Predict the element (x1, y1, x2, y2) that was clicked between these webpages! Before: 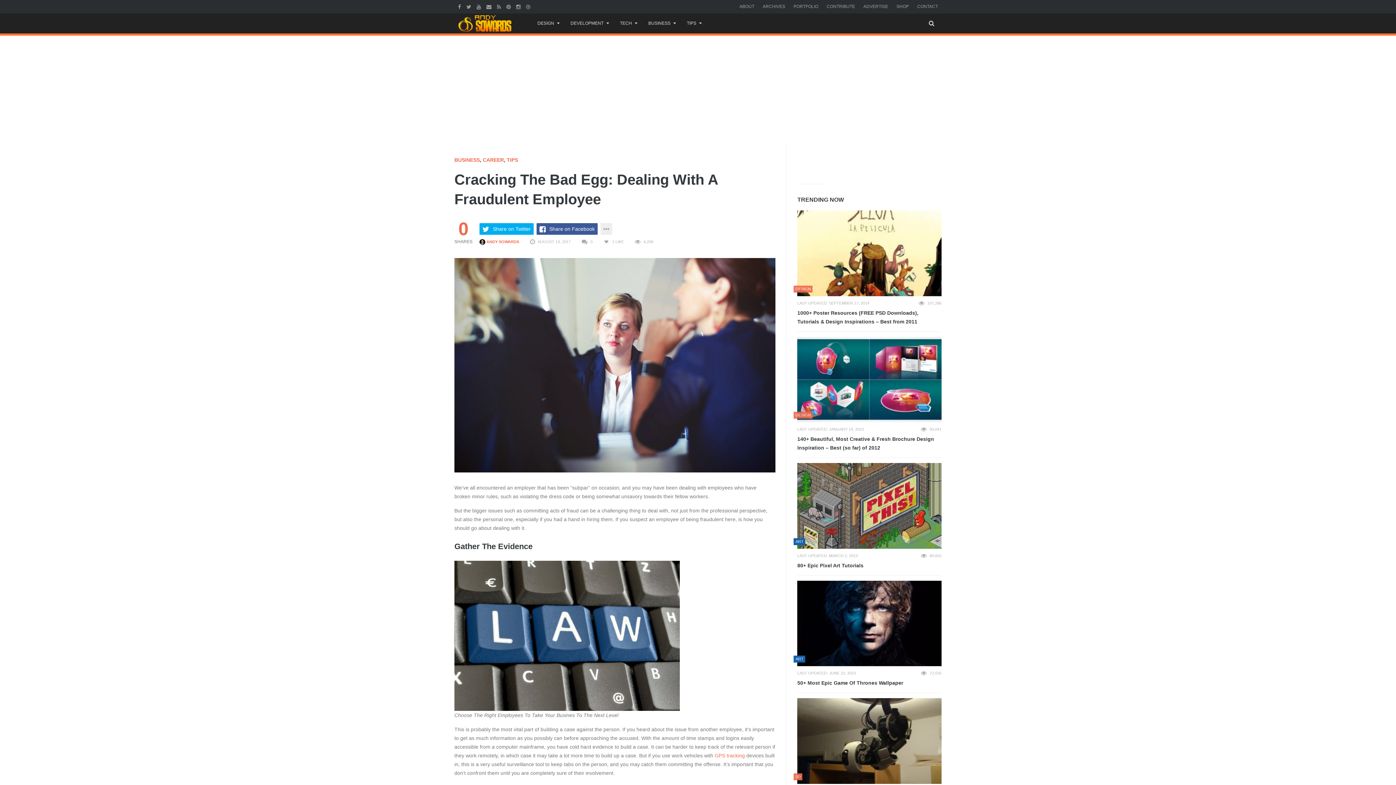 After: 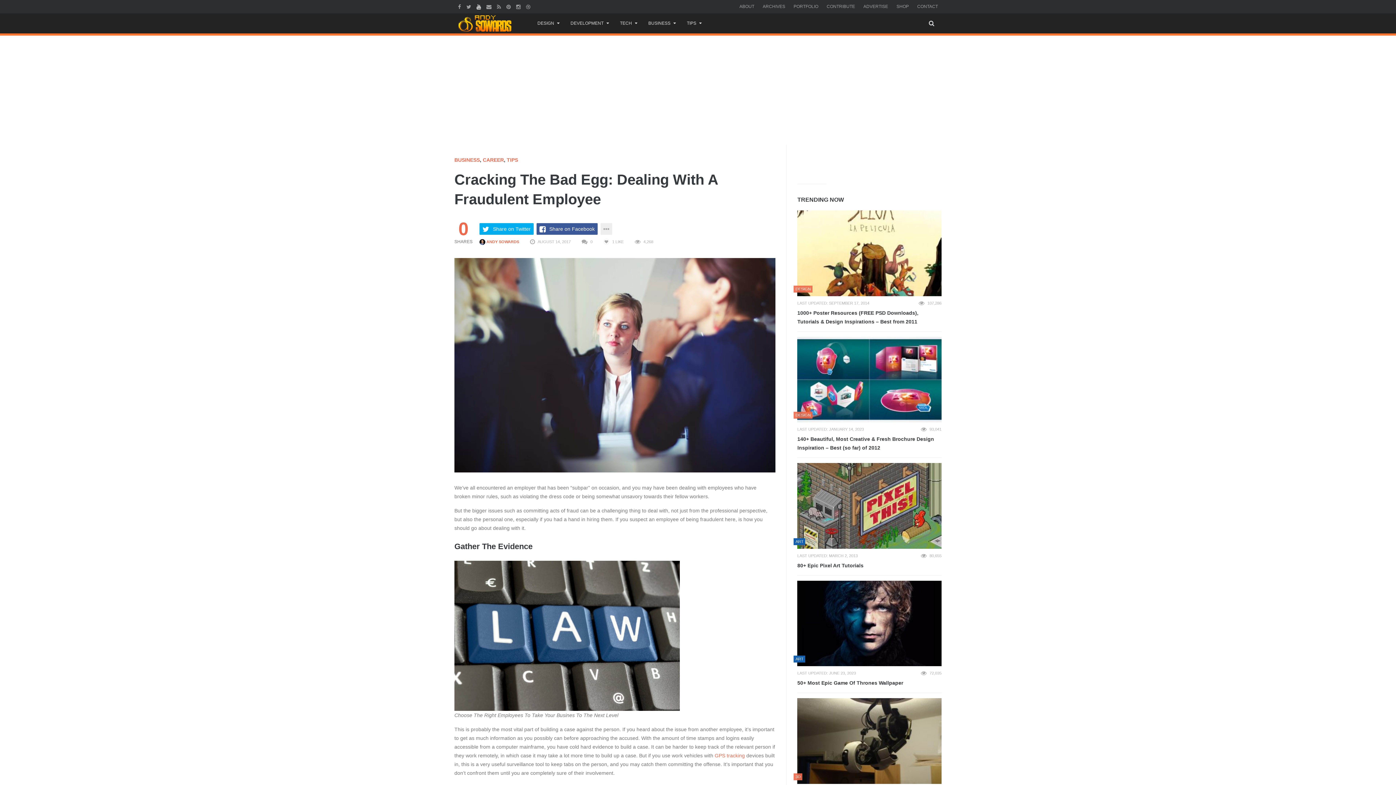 Action: bbox: (476, 4, 482, 9)